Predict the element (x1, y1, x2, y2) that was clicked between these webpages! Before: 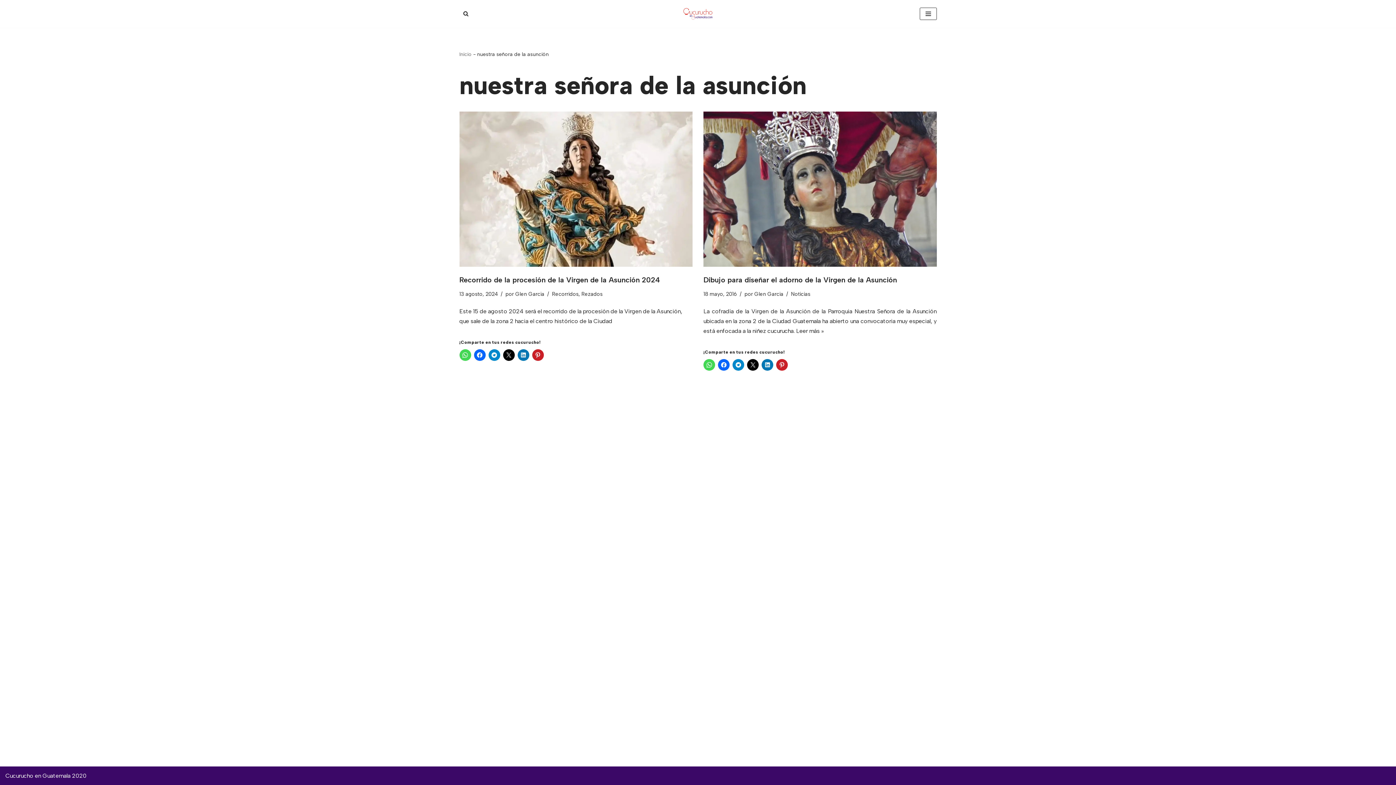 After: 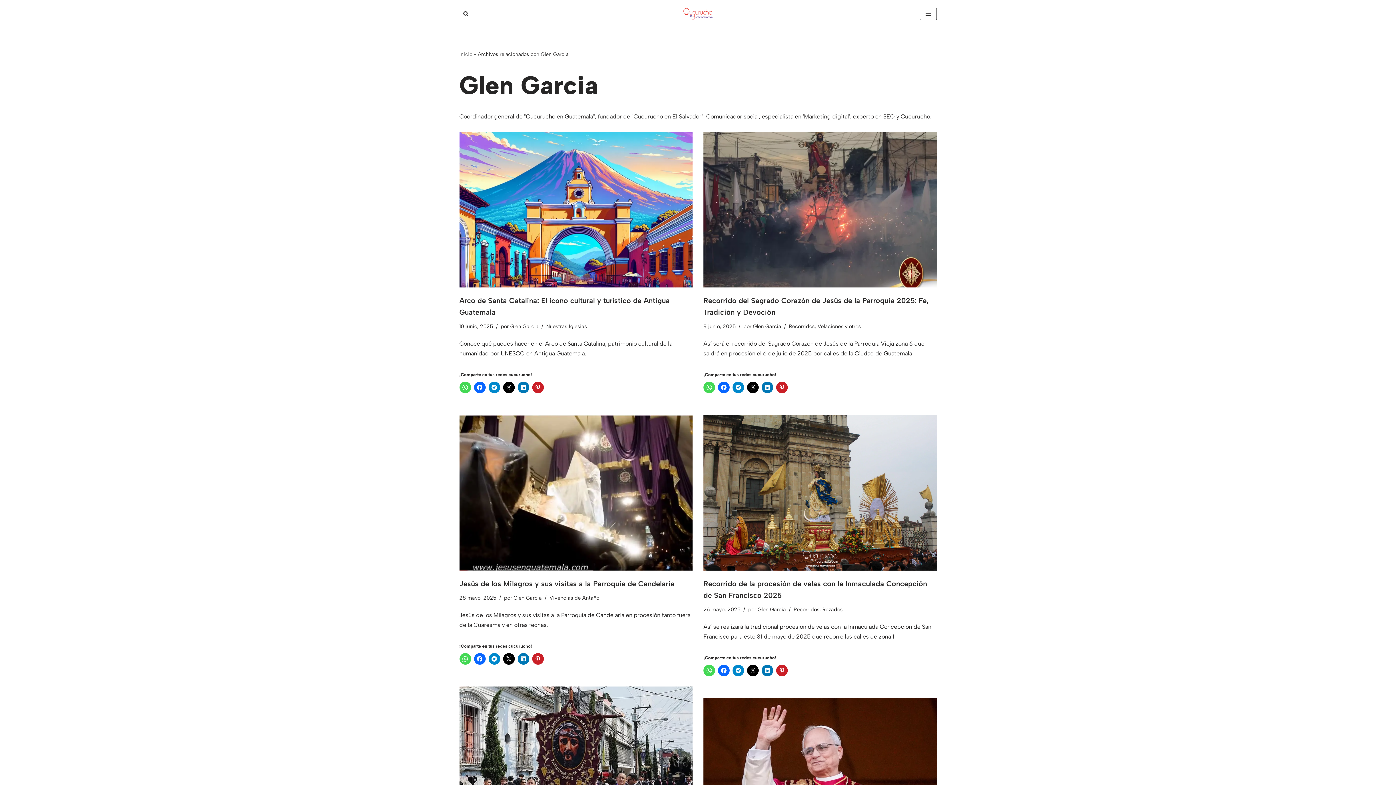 Action: label: Glen Garcia bbox: (515, 291, 544, 297)